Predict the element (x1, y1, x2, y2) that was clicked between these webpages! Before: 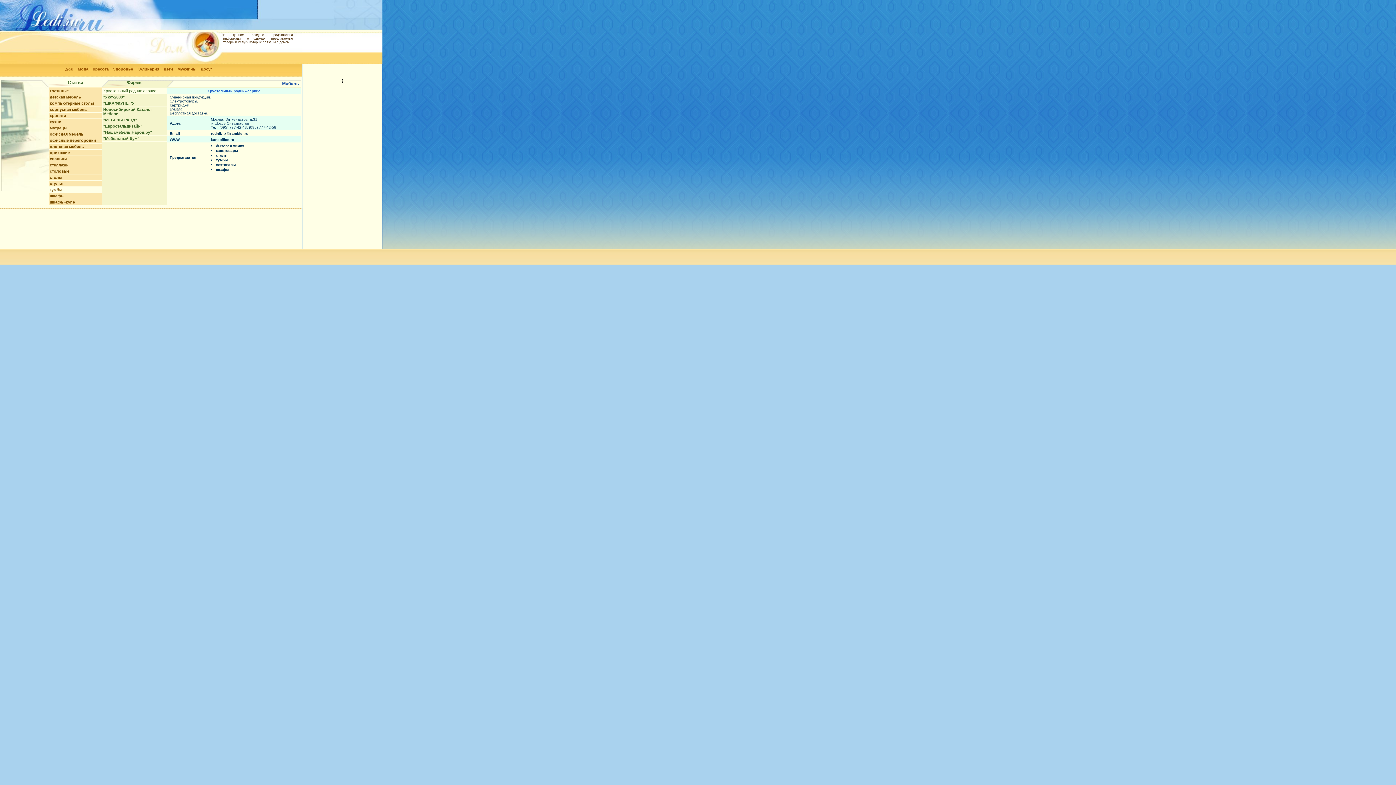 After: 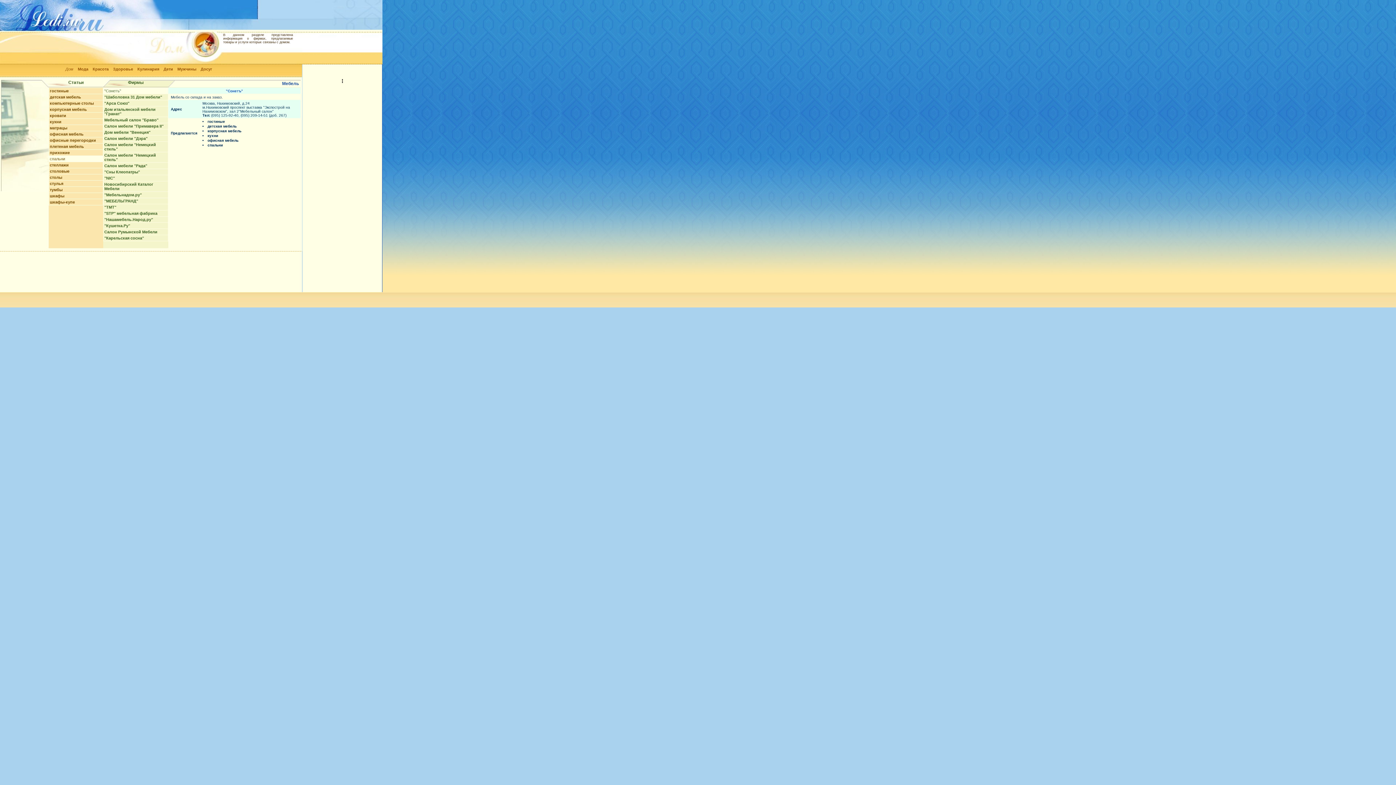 Action: bbox: (49, 156, 66, 161) label: спальни